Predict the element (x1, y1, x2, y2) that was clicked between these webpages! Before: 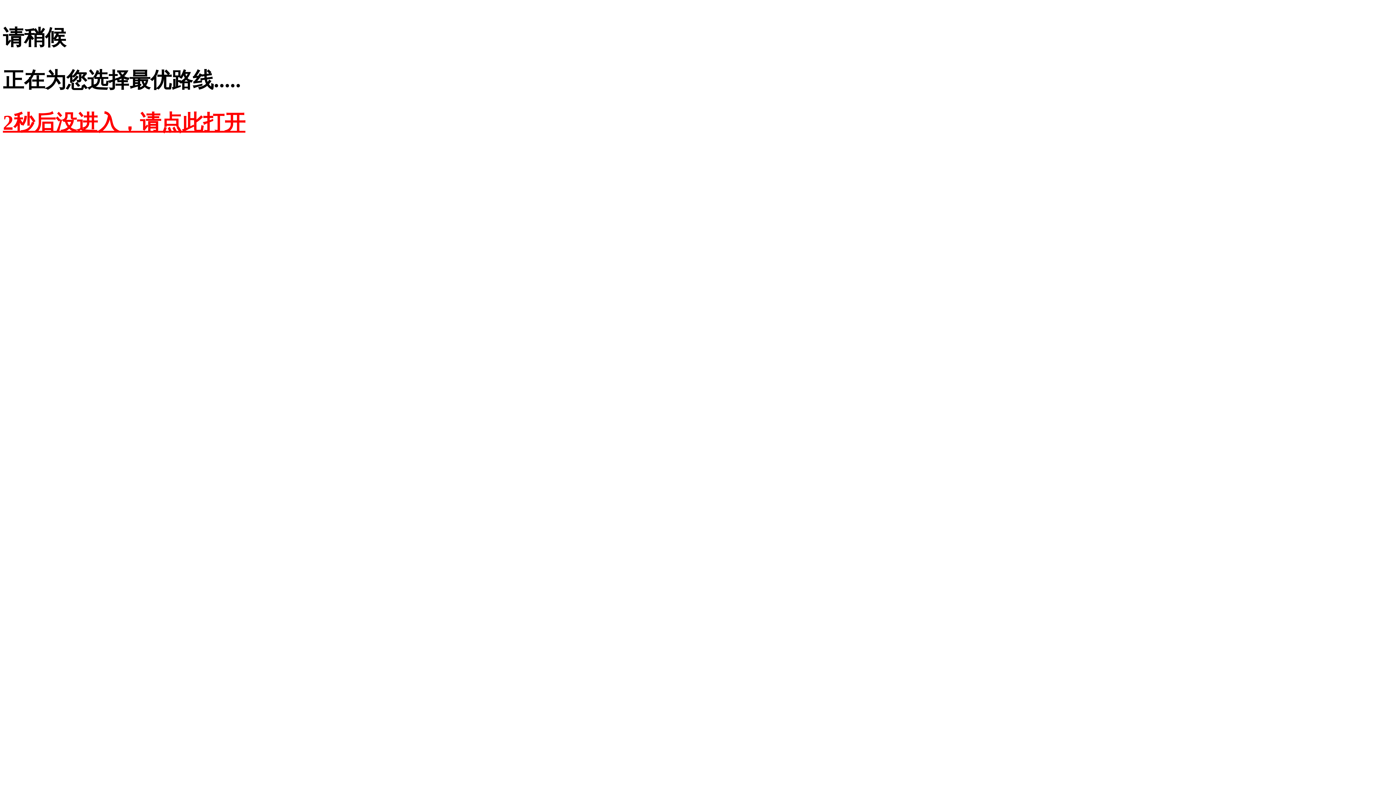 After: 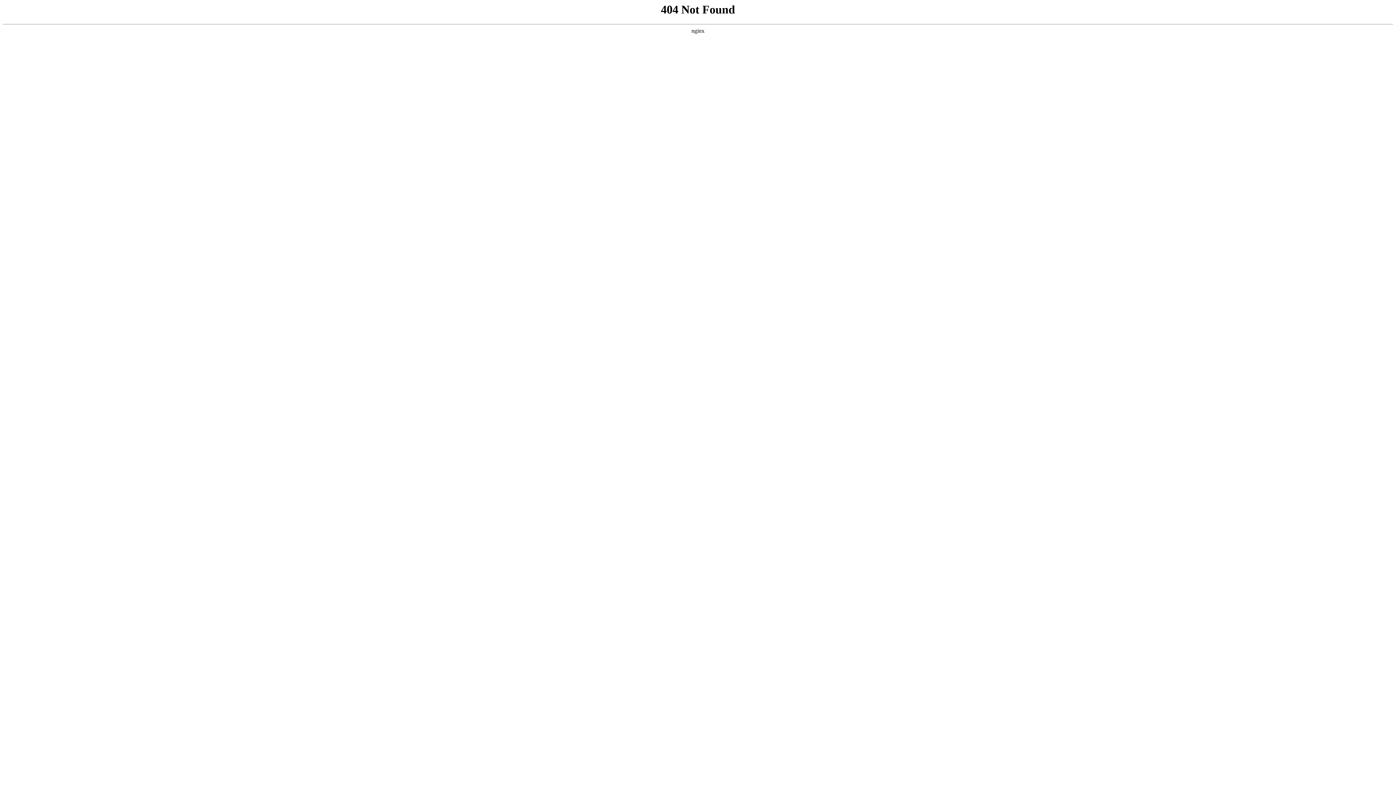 Action: label: 2秒后没进入，请点此打开 bbox: (2, 110, 245, 134)